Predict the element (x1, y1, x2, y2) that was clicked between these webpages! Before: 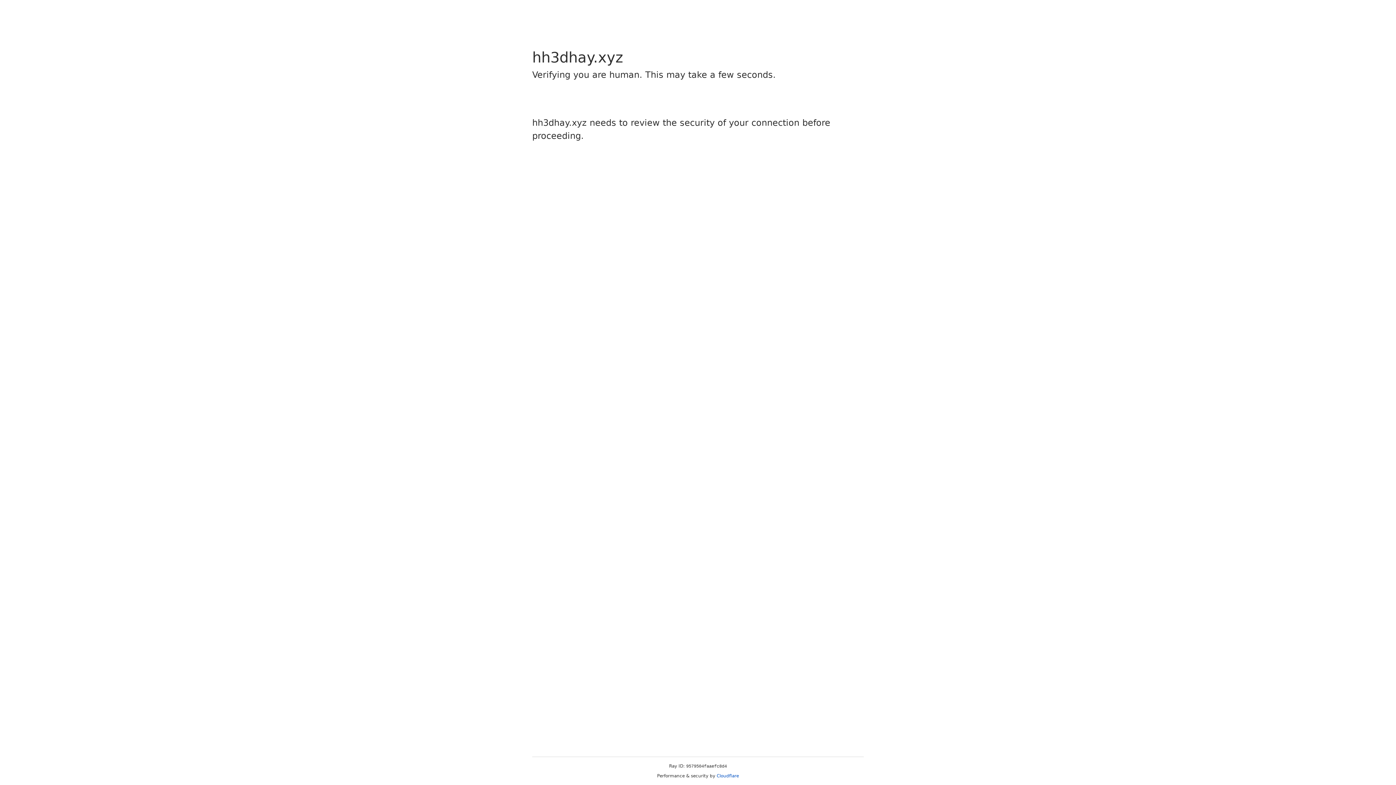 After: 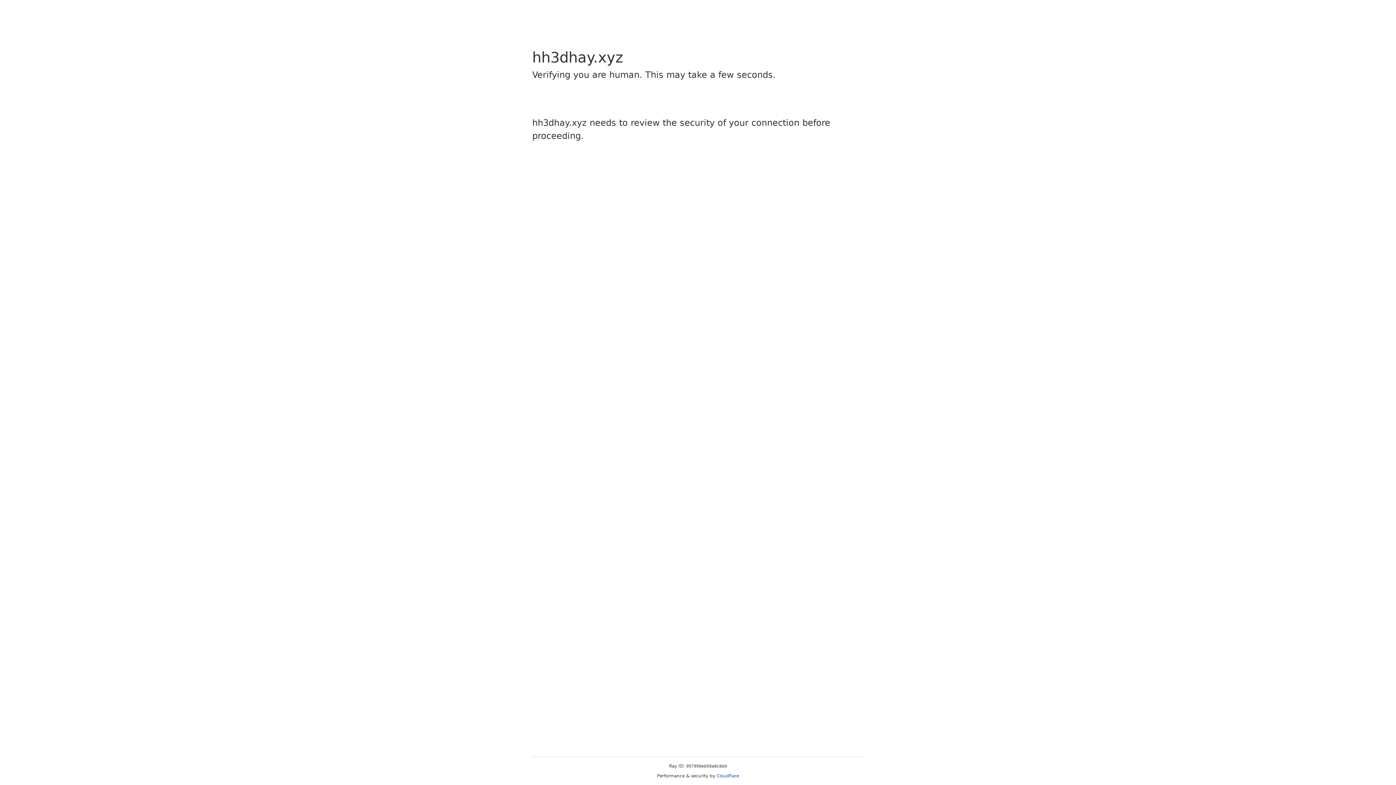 Action: bbox: (716, 773, 739, 778) label: Cloudflare